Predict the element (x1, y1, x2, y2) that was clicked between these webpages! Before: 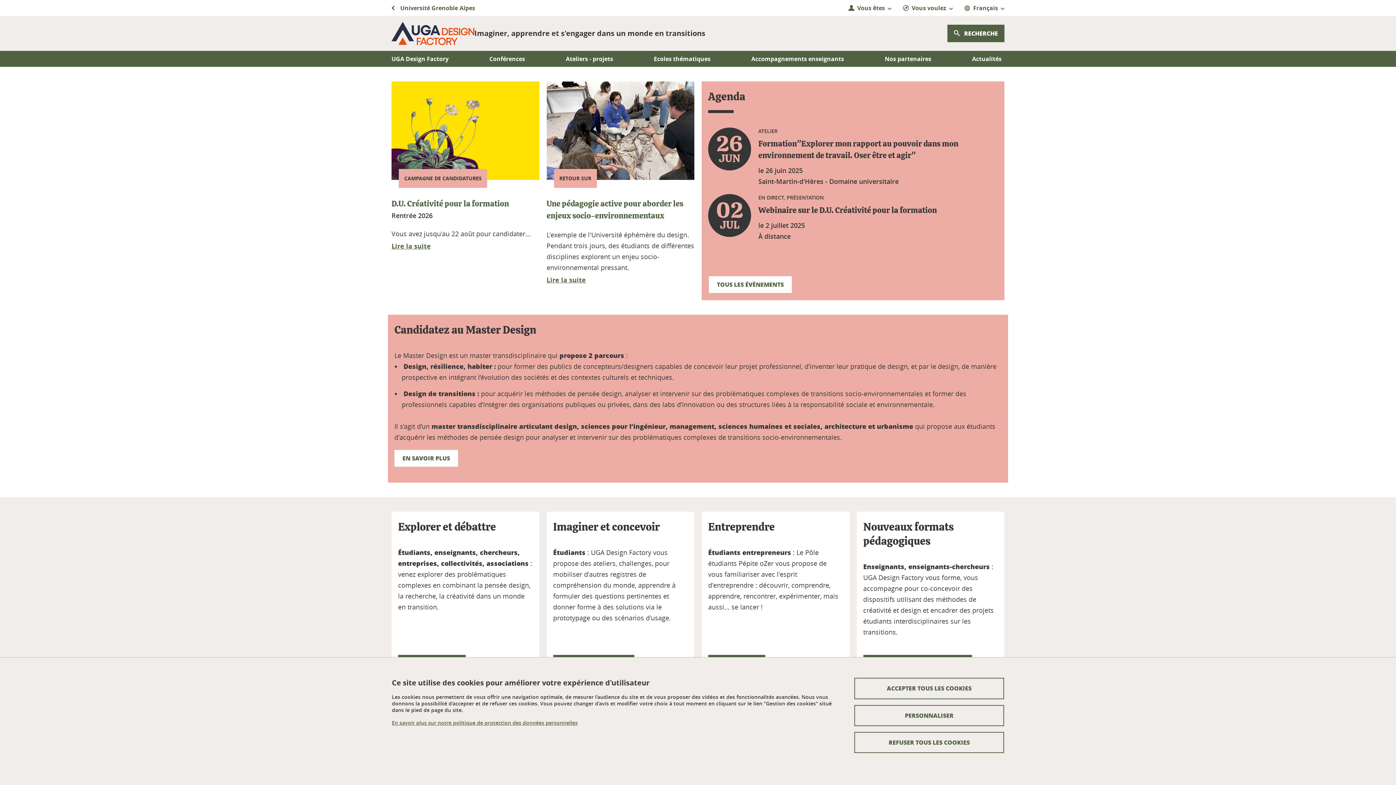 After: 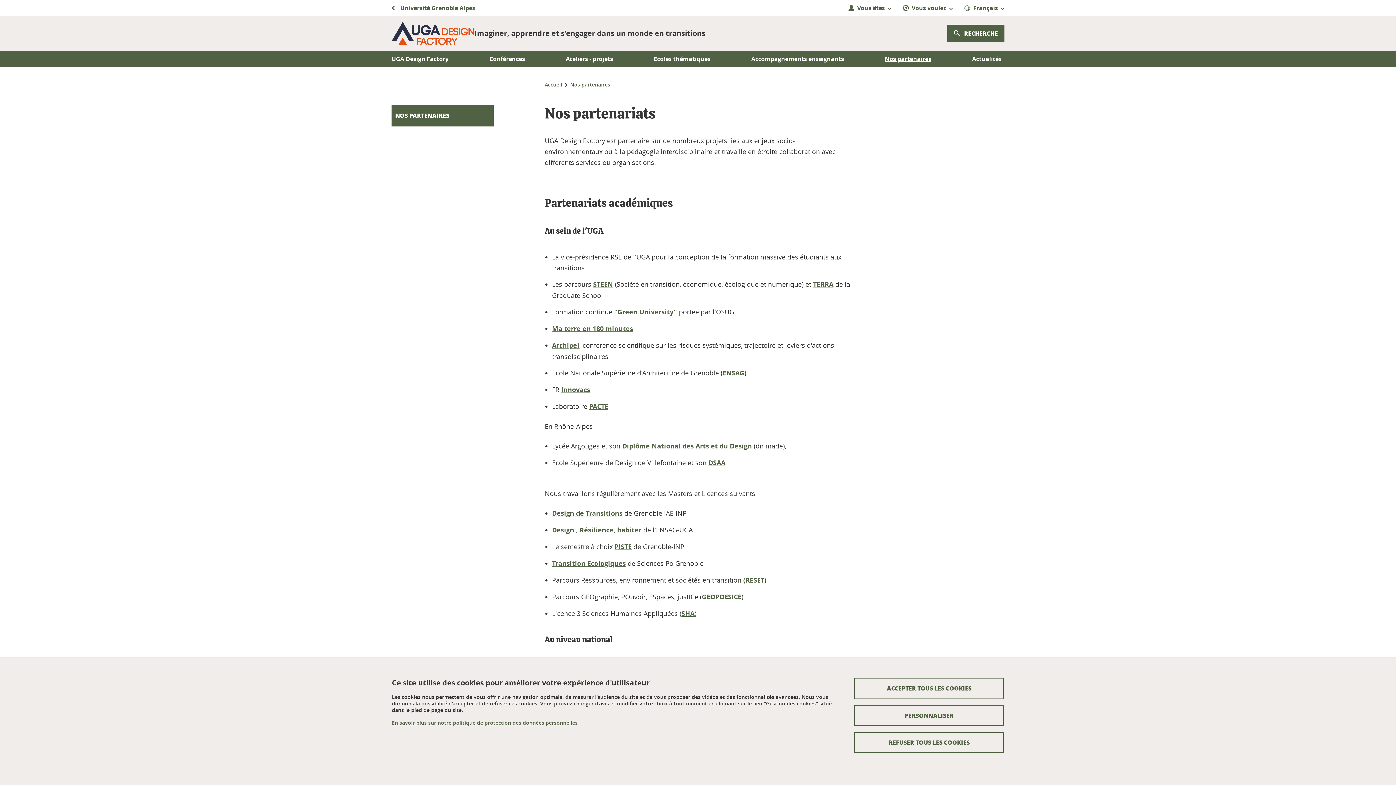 Action: bbox: (885, 54, 931, 62) label: Nos partenaires